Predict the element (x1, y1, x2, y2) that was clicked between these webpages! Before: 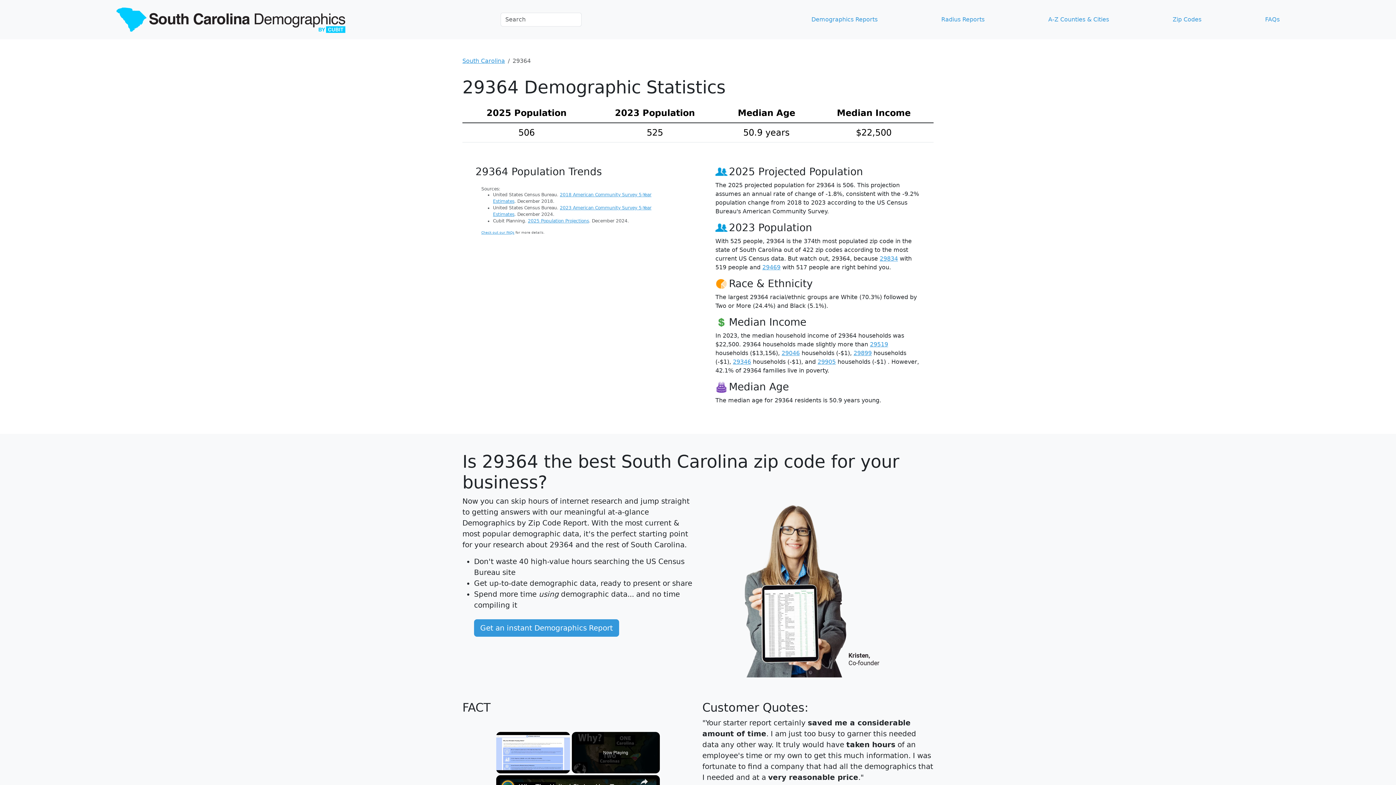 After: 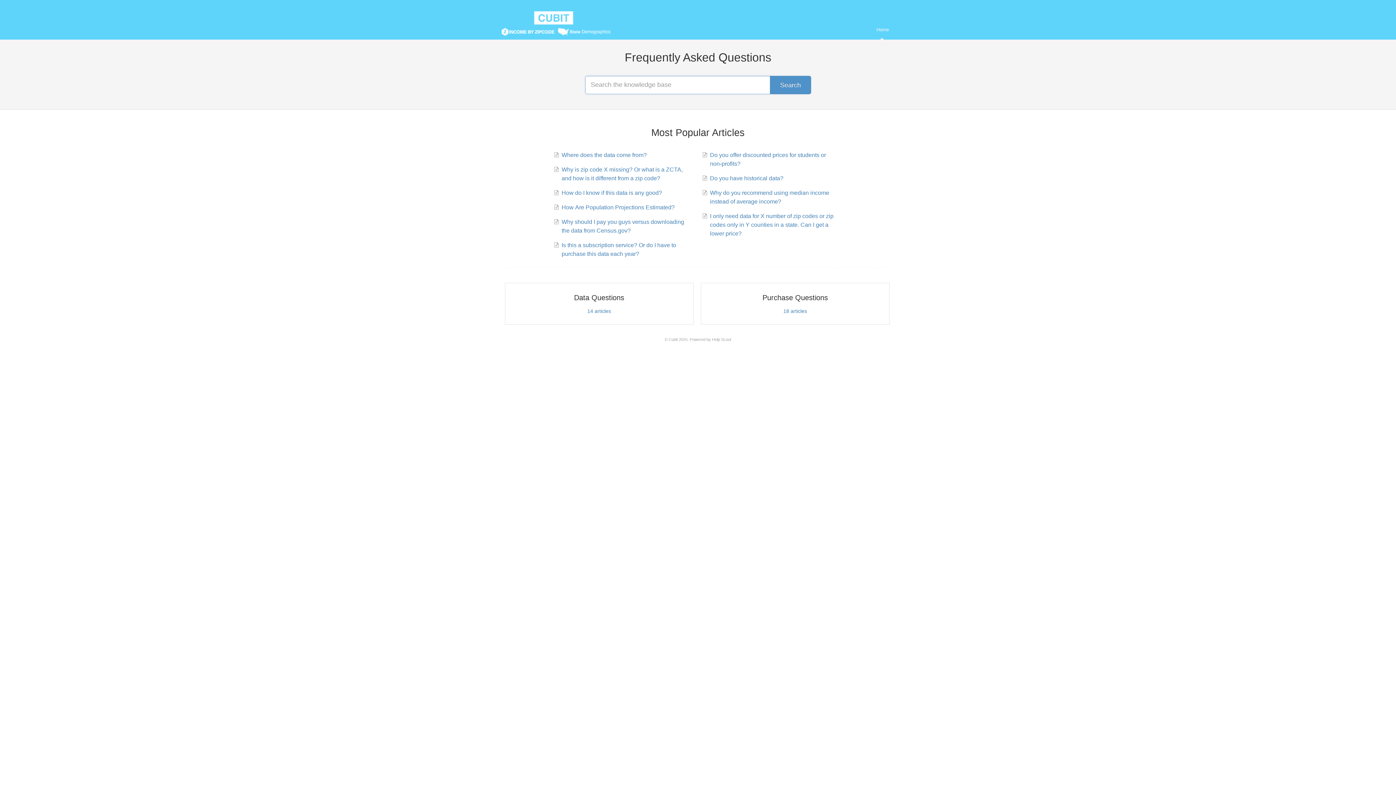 Action: label: Check out our FAQs bbox: (481, 230, 514, 234)